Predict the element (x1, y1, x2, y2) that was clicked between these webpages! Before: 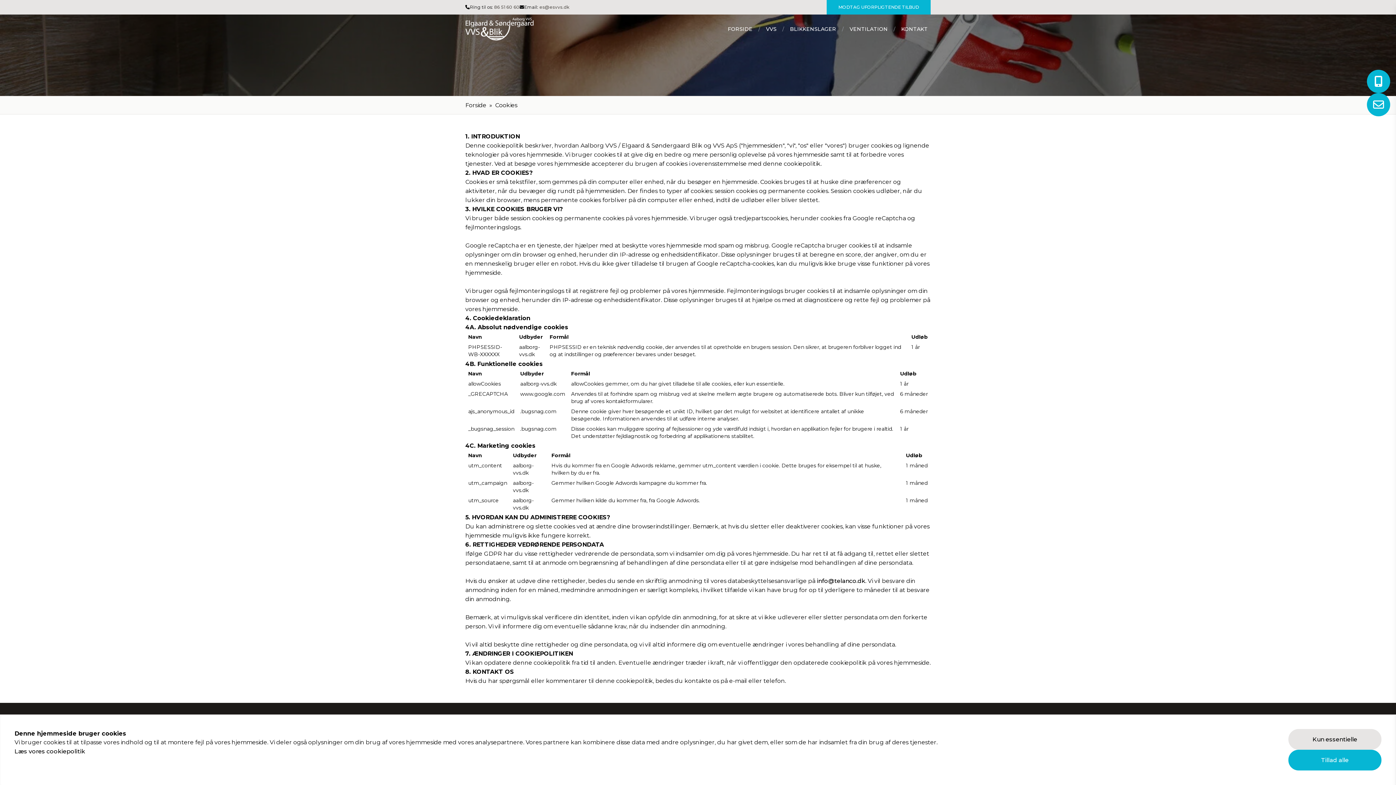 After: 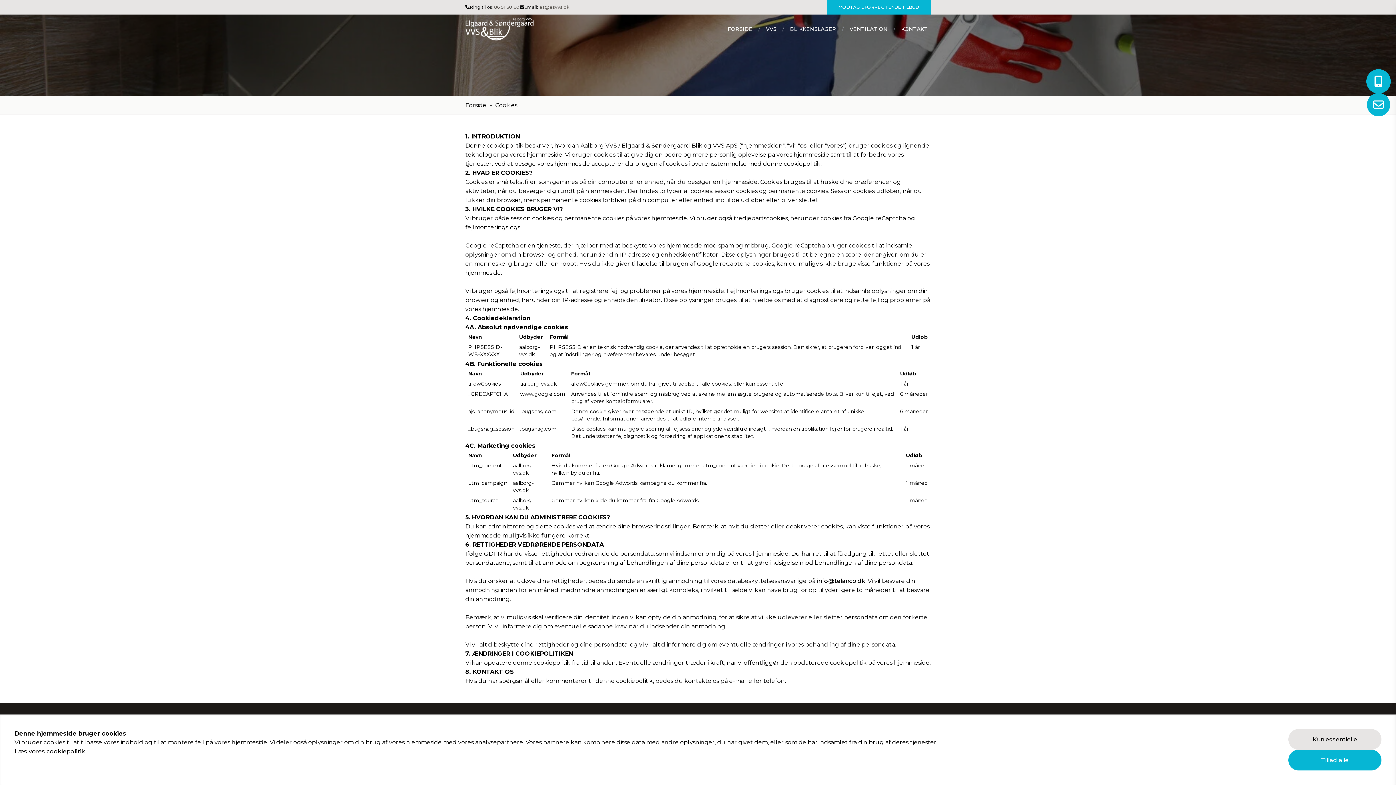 Action: bbox: (1367, 69, 1390, 93)